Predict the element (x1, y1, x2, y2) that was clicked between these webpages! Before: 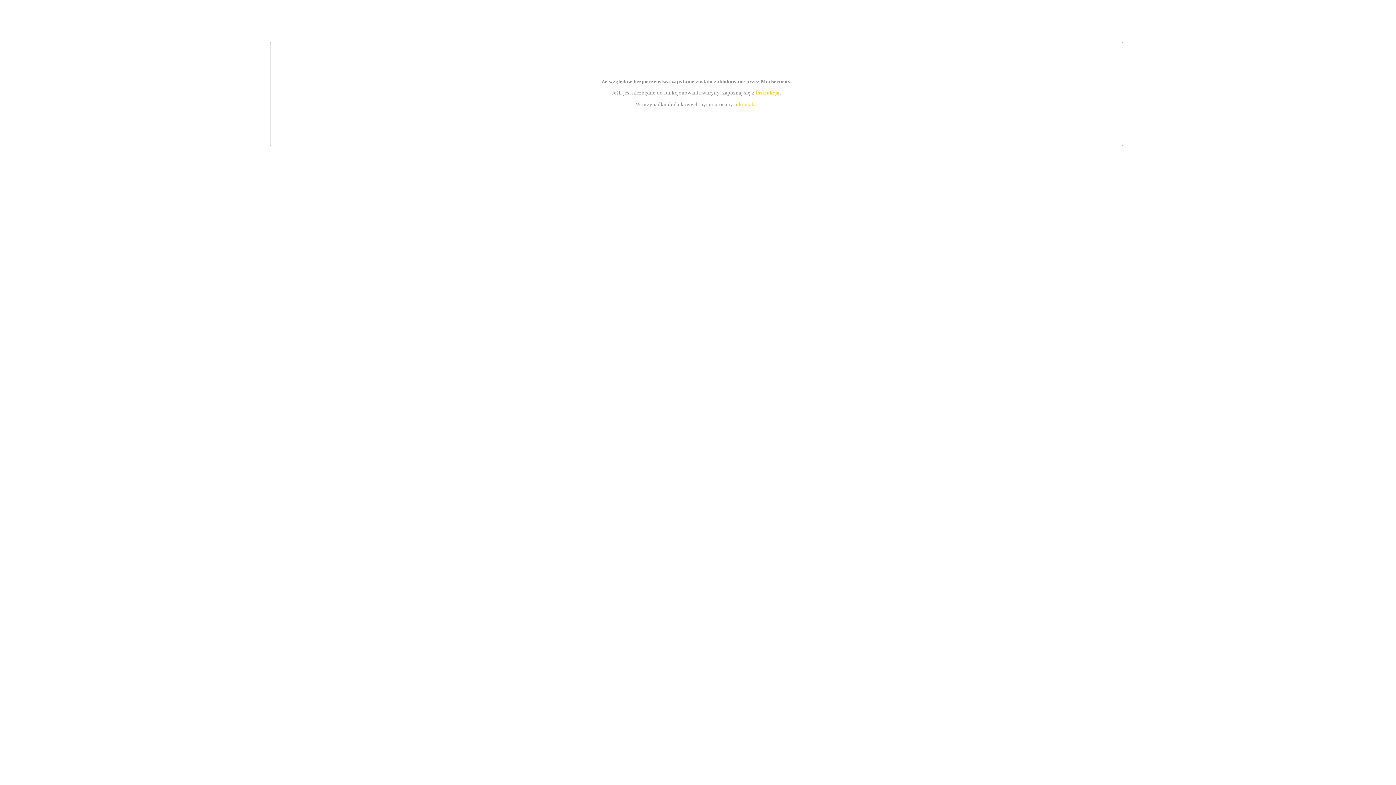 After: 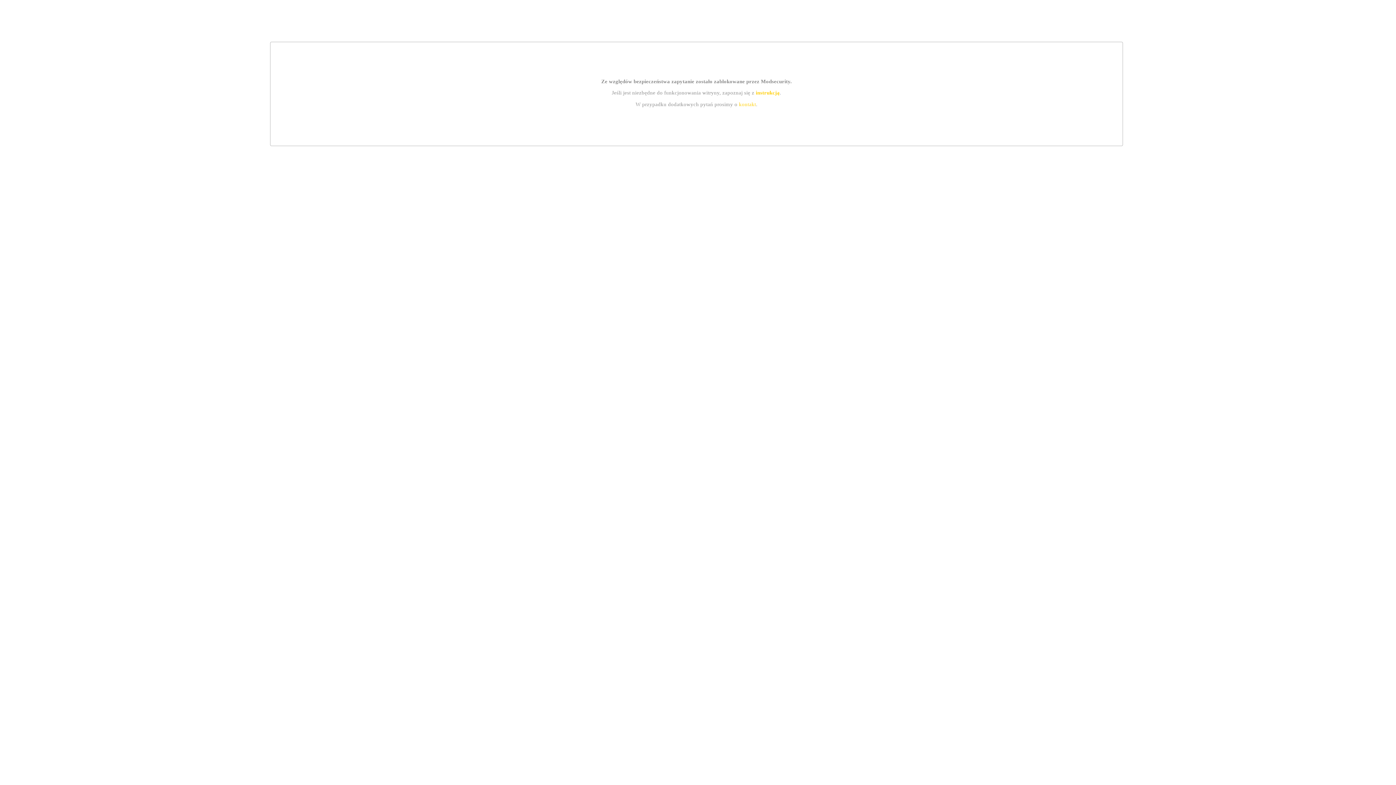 Action: label: instrukcją bbox: (755, 89, 779, 95)